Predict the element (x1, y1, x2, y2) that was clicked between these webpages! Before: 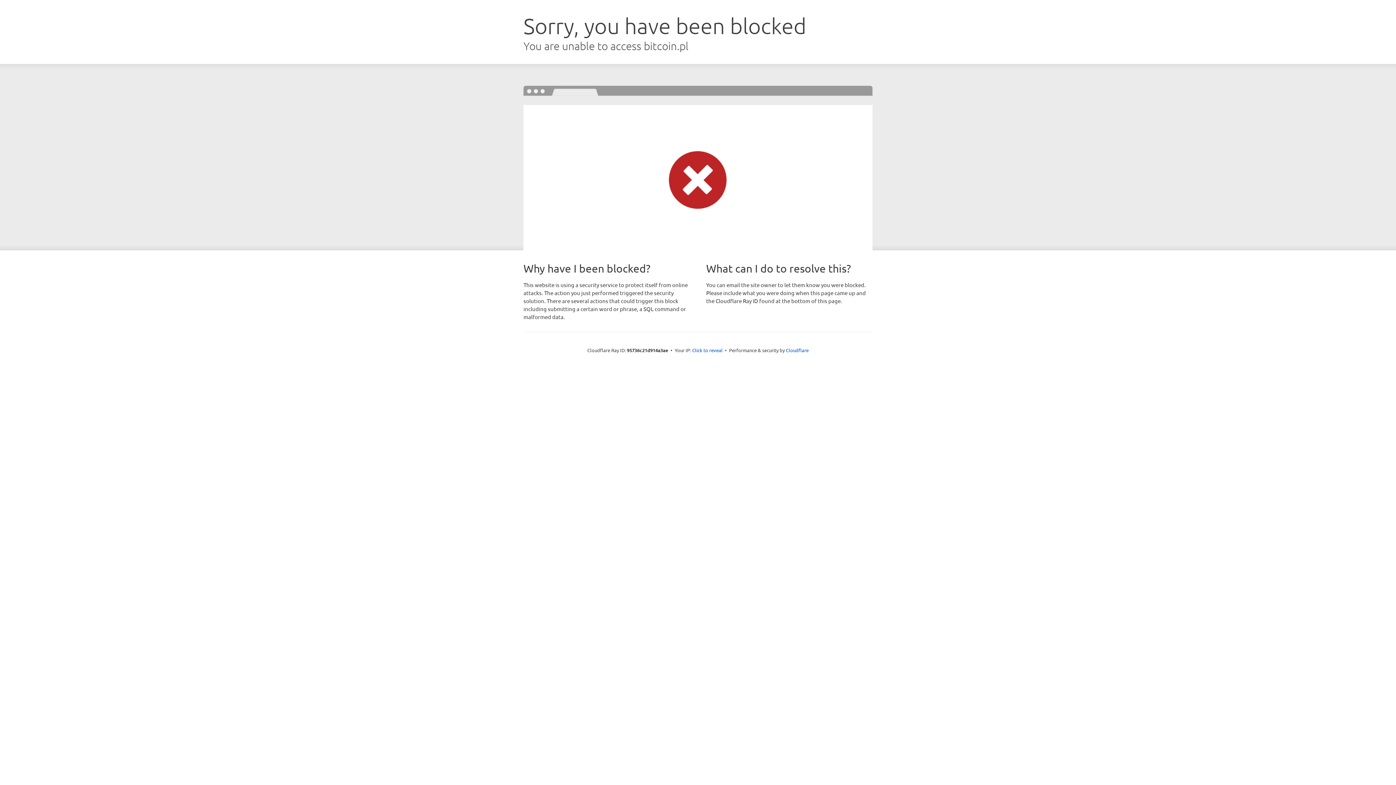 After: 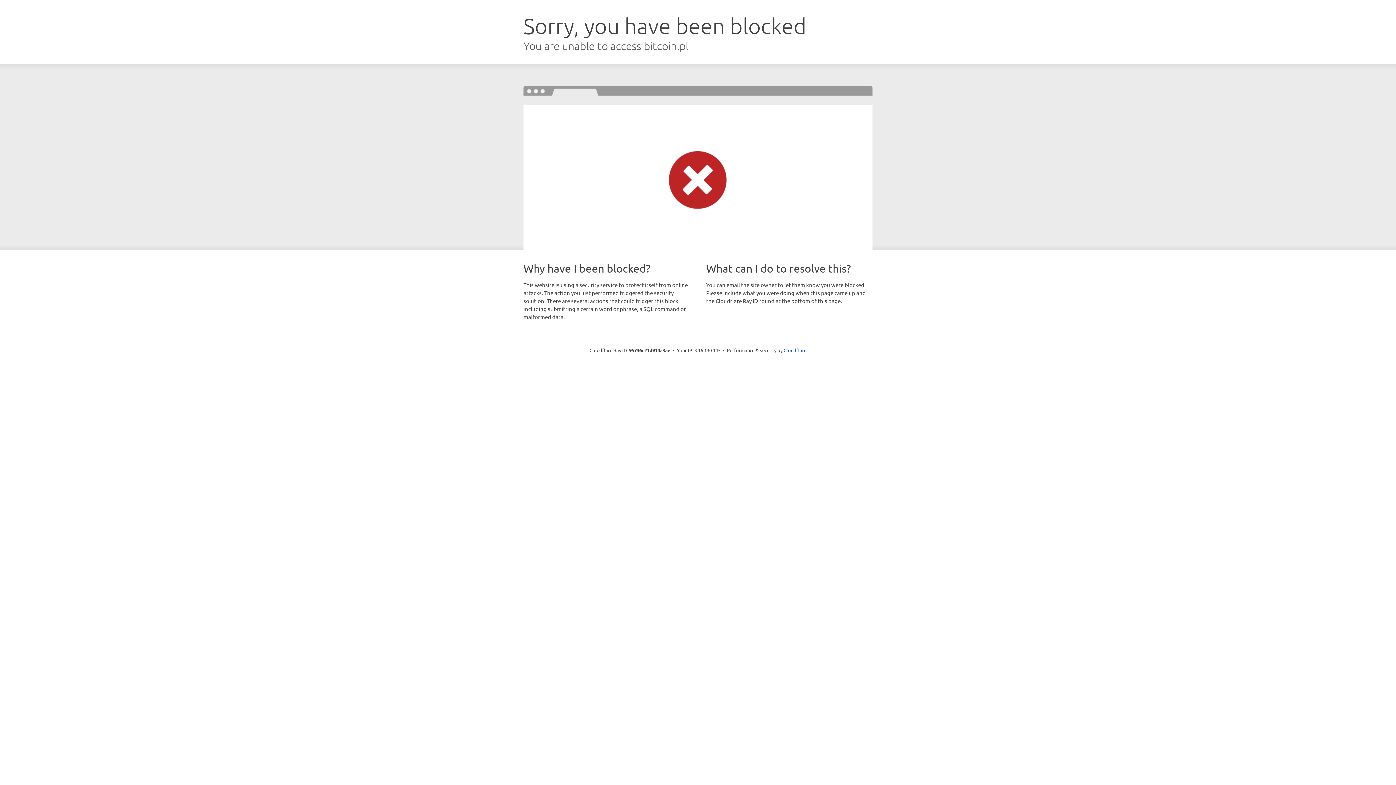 Action: bbox: (692, 346, 722, 353) label: Click to reveal